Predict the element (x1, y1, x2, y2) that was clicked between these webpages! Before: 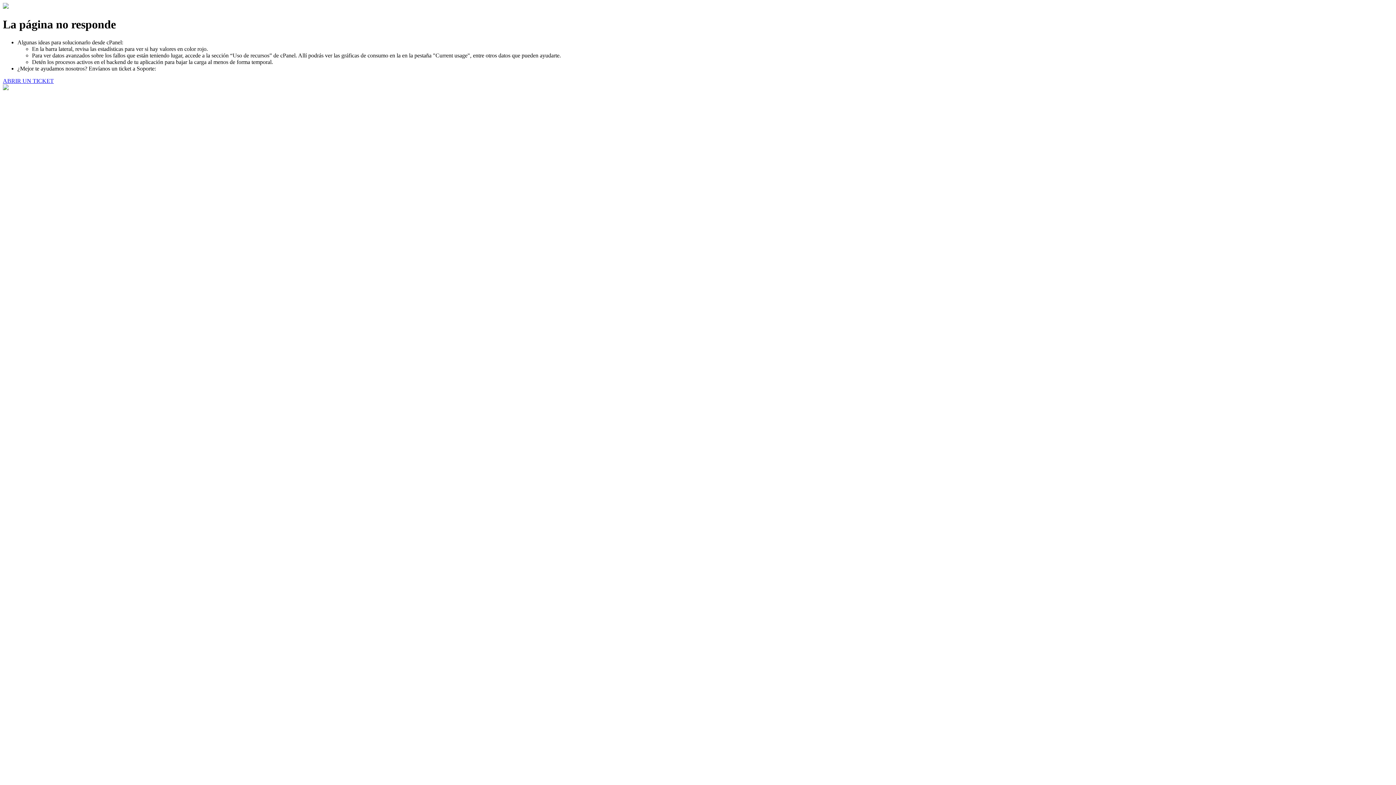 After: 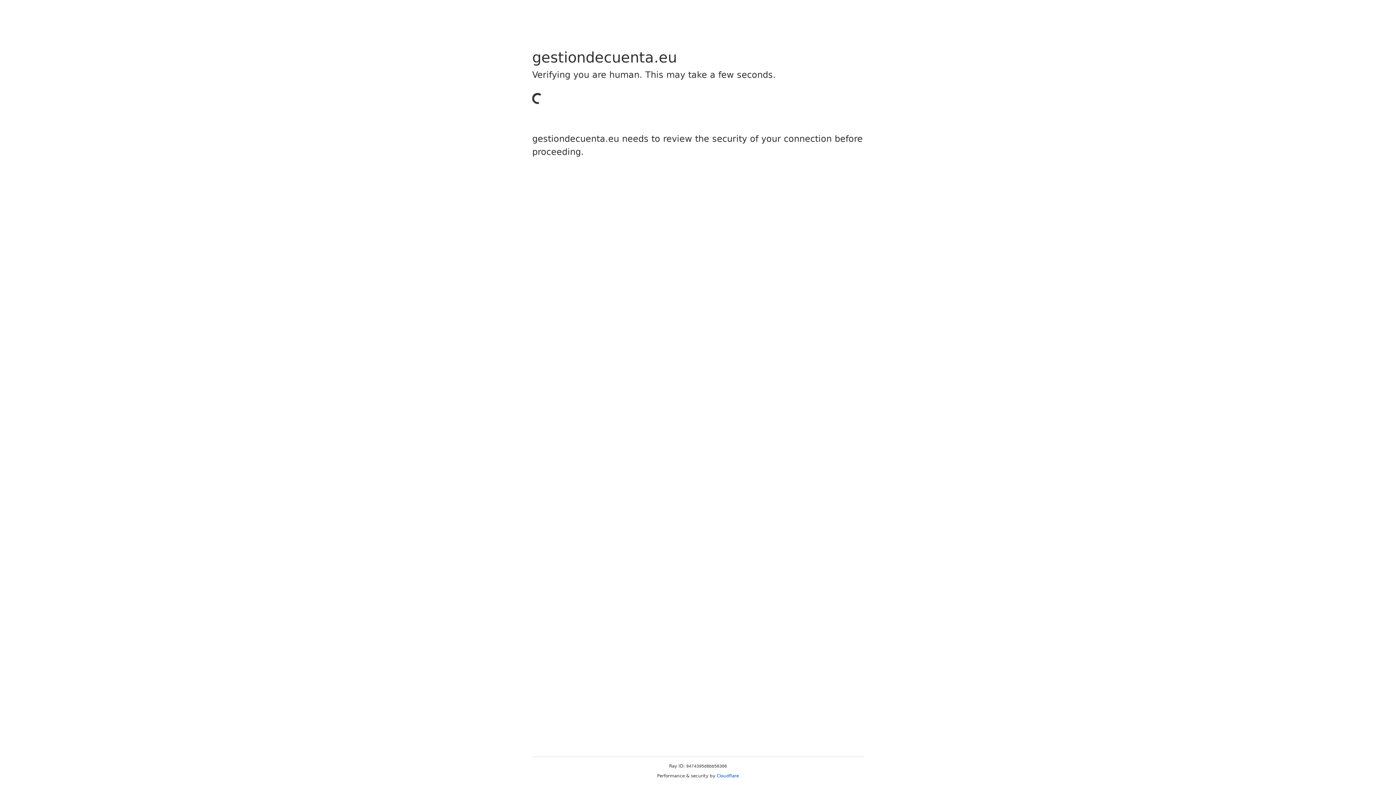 Action: bbox: (2, 77, 53, 83) label: ABRIR UN TICKET